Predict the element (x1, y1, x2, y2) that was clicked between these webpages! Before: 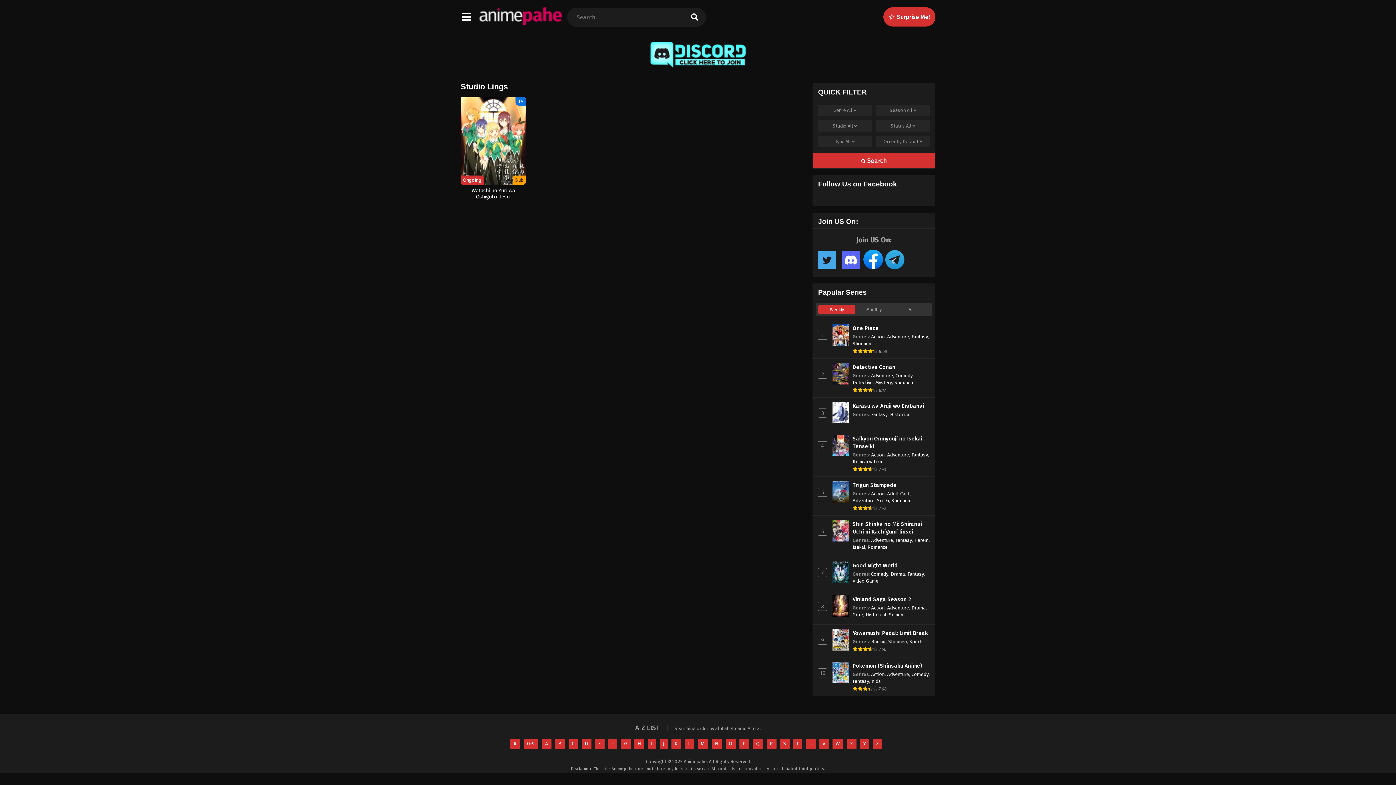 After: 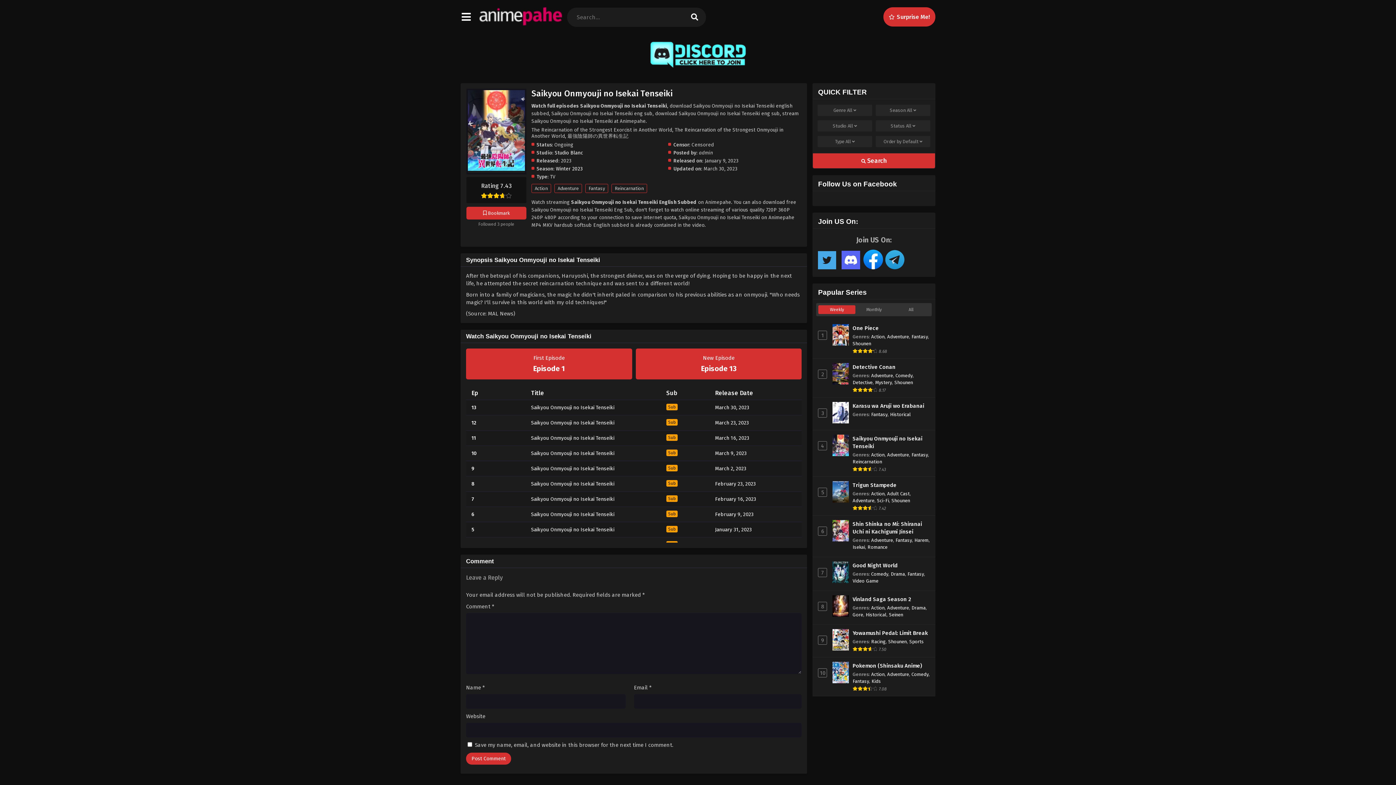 Action: bbox: (832, 451, 849, 457)